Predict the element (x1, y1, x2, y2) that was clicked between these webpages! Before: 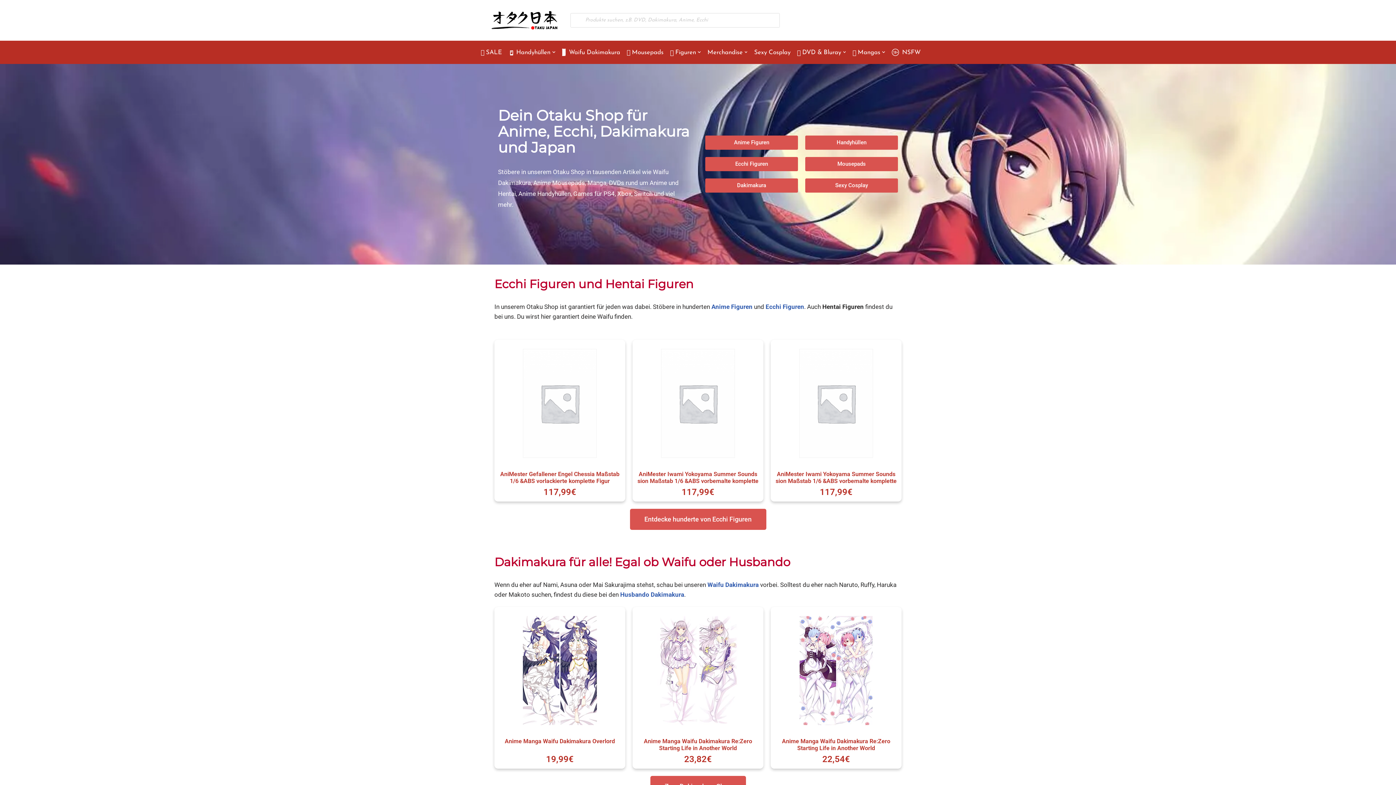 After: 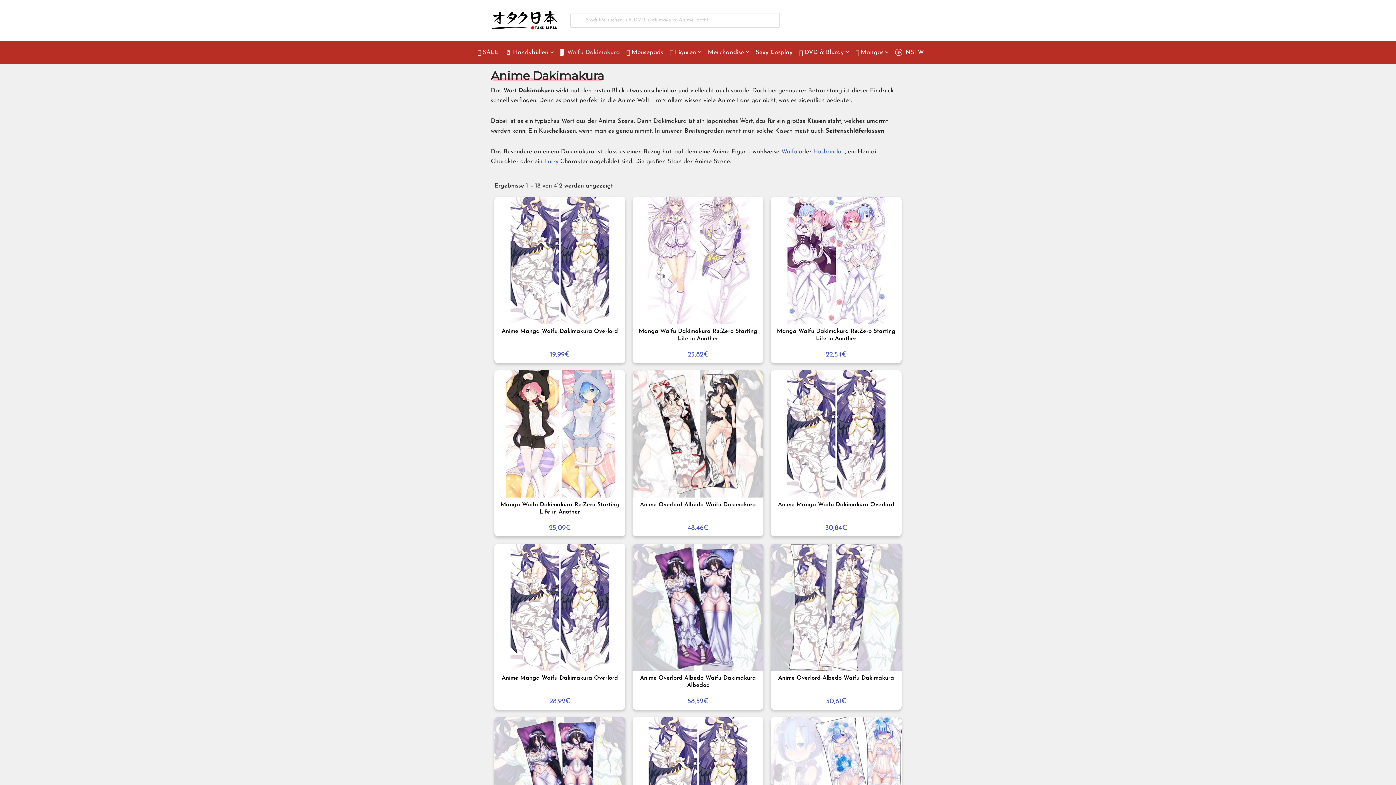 Action: bbox: (705, 178, 798, 192) label: Dakimakura